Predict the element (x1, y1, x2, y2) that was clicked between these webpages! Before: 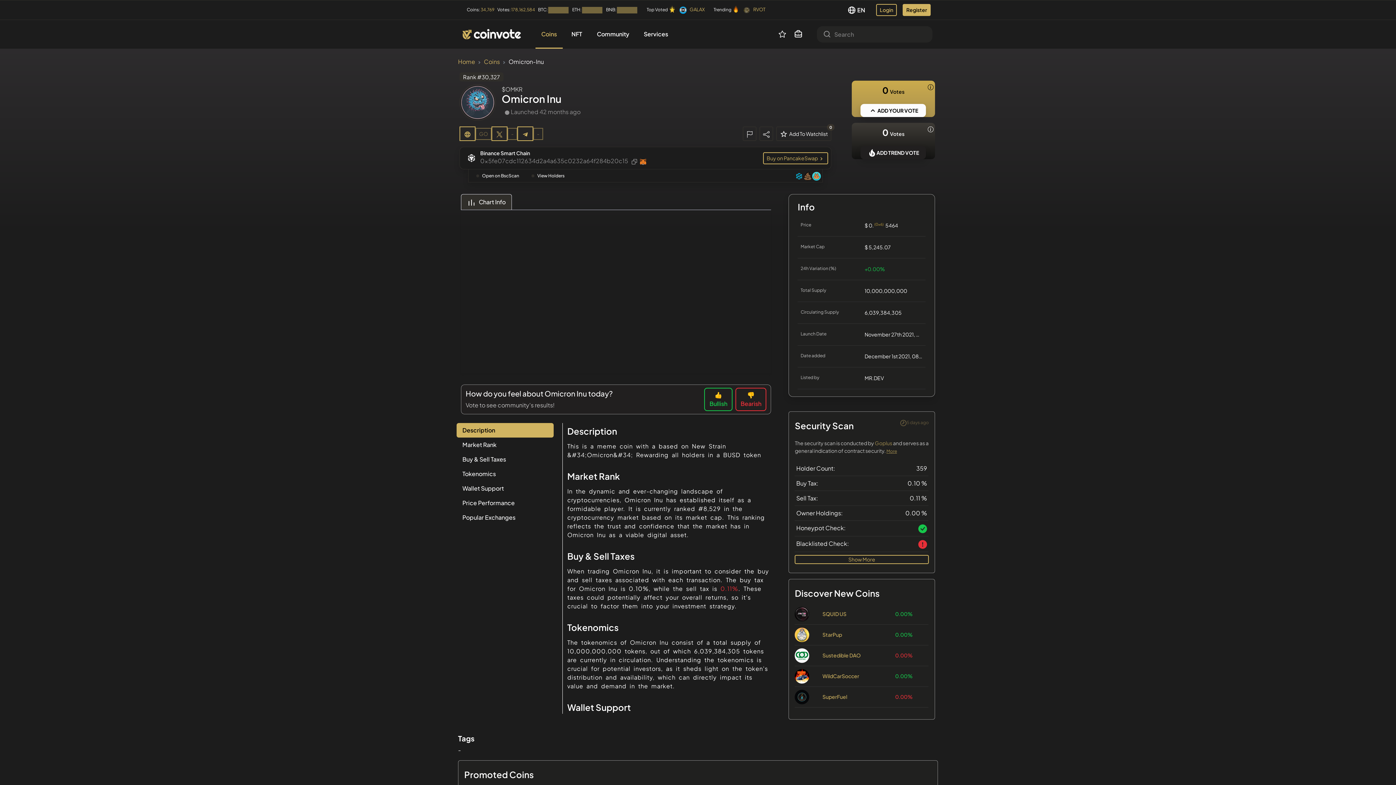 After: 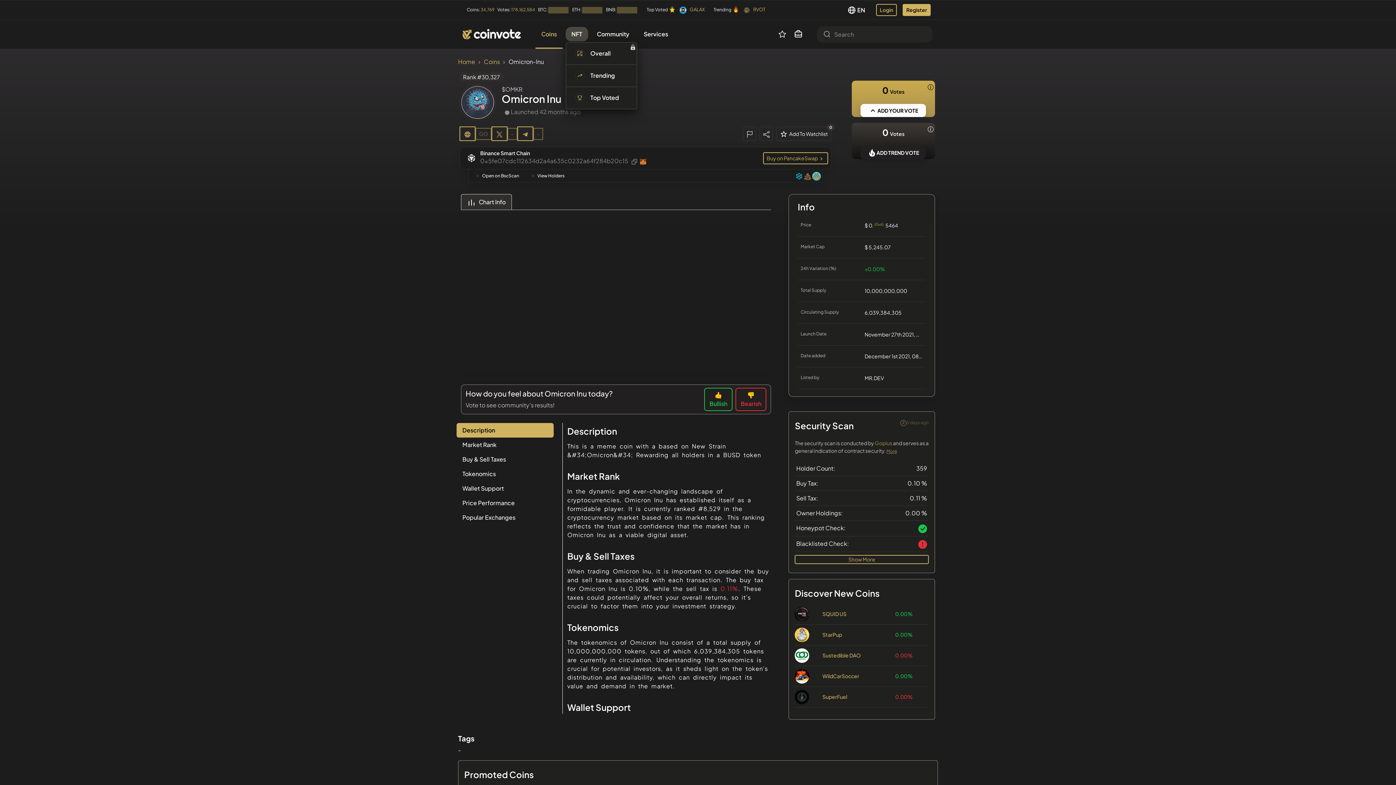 Action: bbox: (565, 27, 588, 41) label: NFT